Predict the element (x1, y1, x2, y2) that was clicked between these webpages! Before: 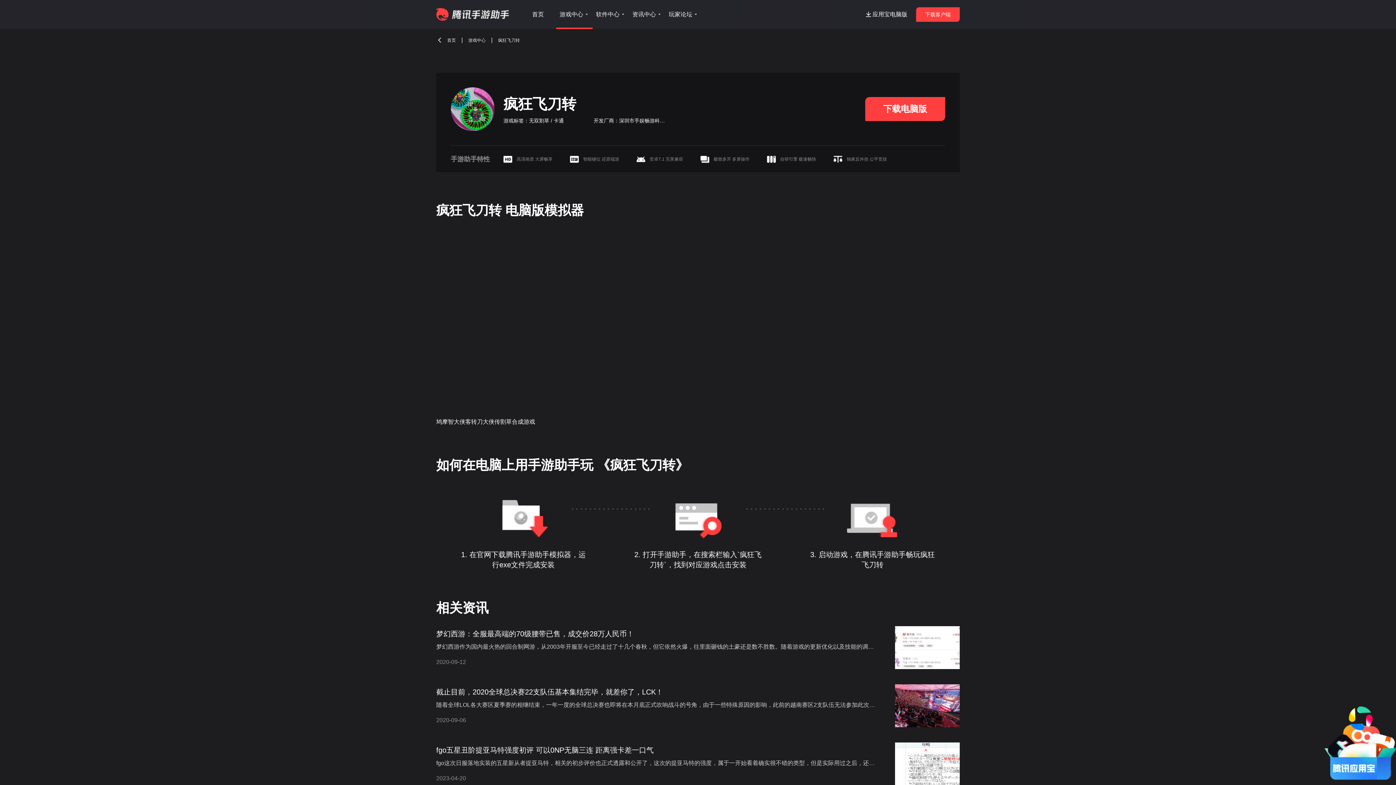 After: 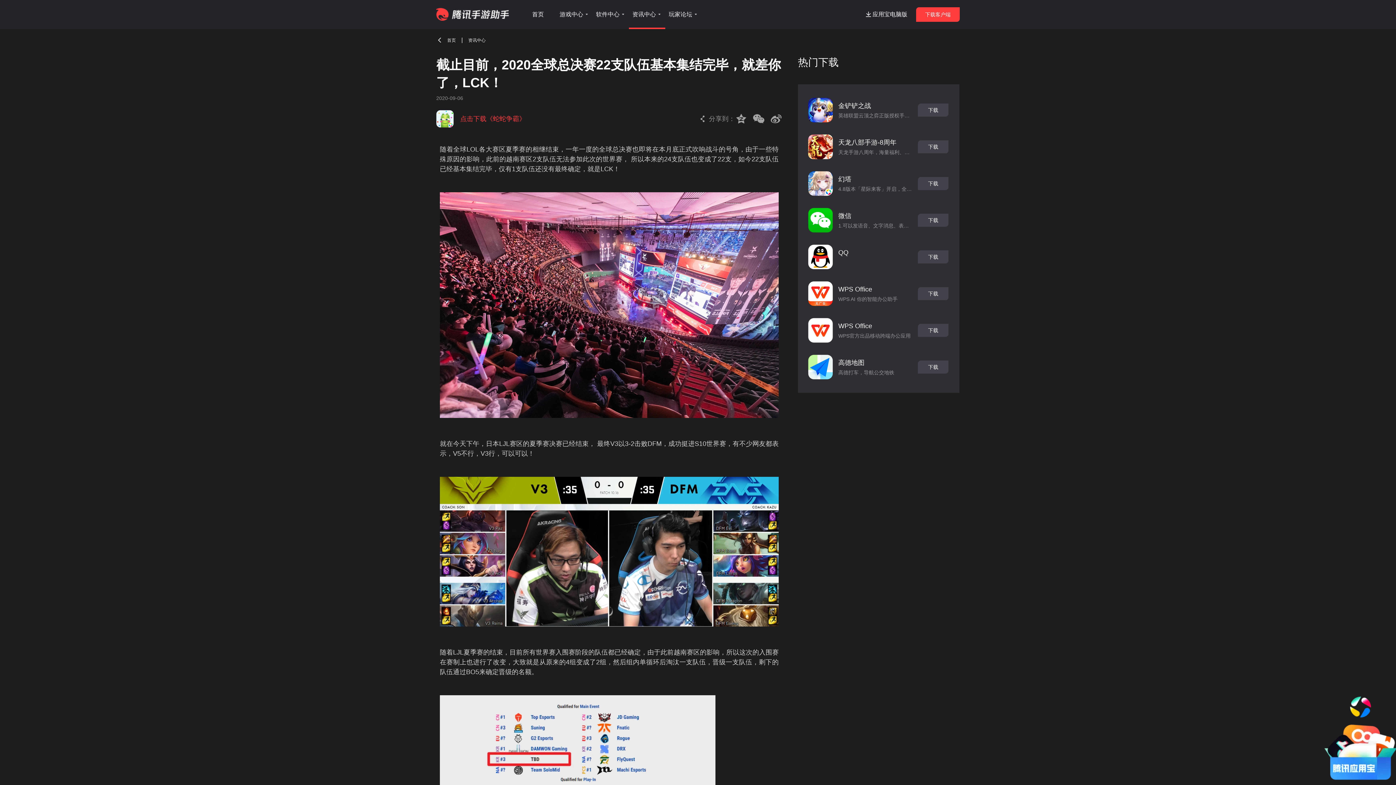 Action: bbox: (436, 684, 960, 728) label: 截止目前，2020全球总决赛22支队伍基本集结完毕，就差你了，LCK！
随着全球LOL各大赛区夏季赛的相继结束，一年一度的全球总决赛也即将在本月底正式吹响战斗的号角，由于一些特殊原因的影响，此前的越南赛区2支队伍无法参加此次的世界赛， 所以本来的24支队伍也变成了22支，
2020-09-06